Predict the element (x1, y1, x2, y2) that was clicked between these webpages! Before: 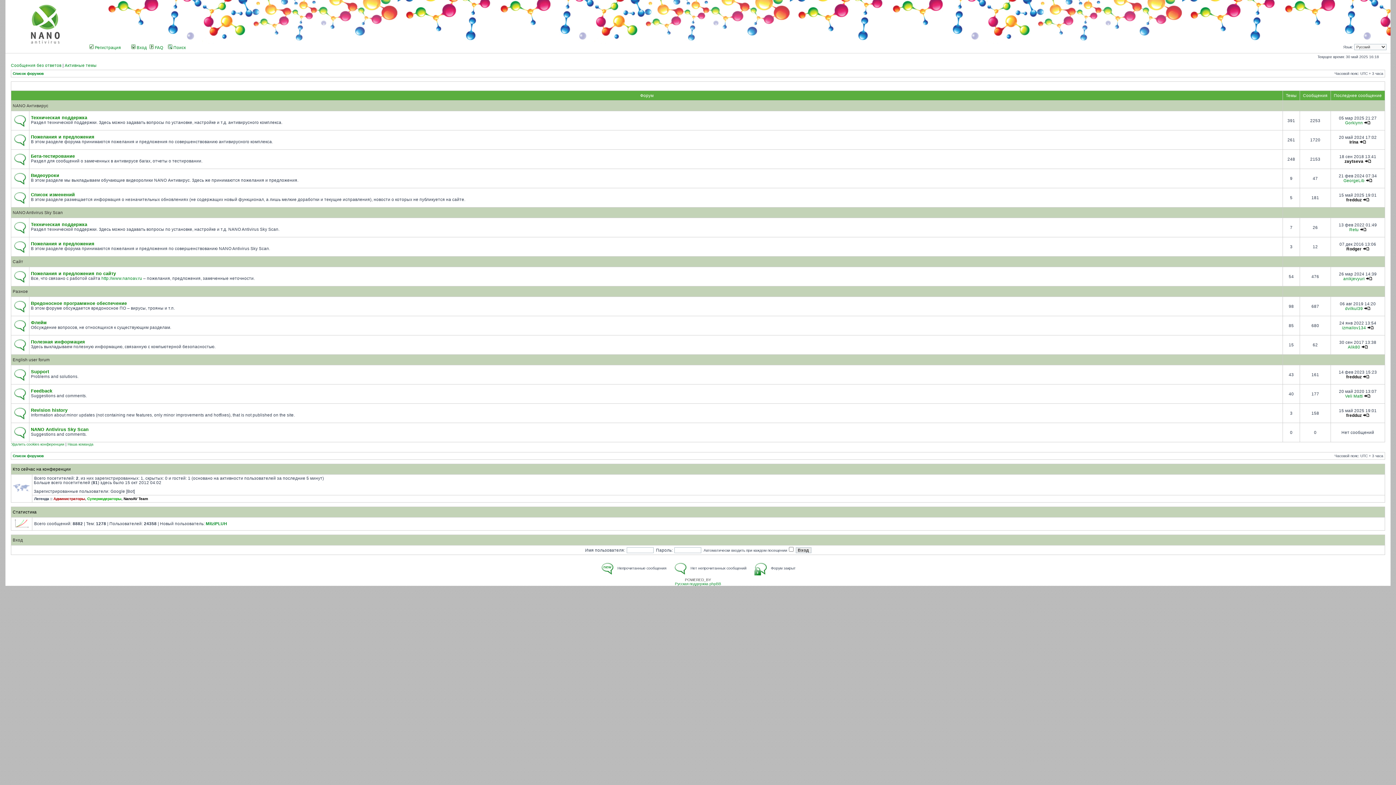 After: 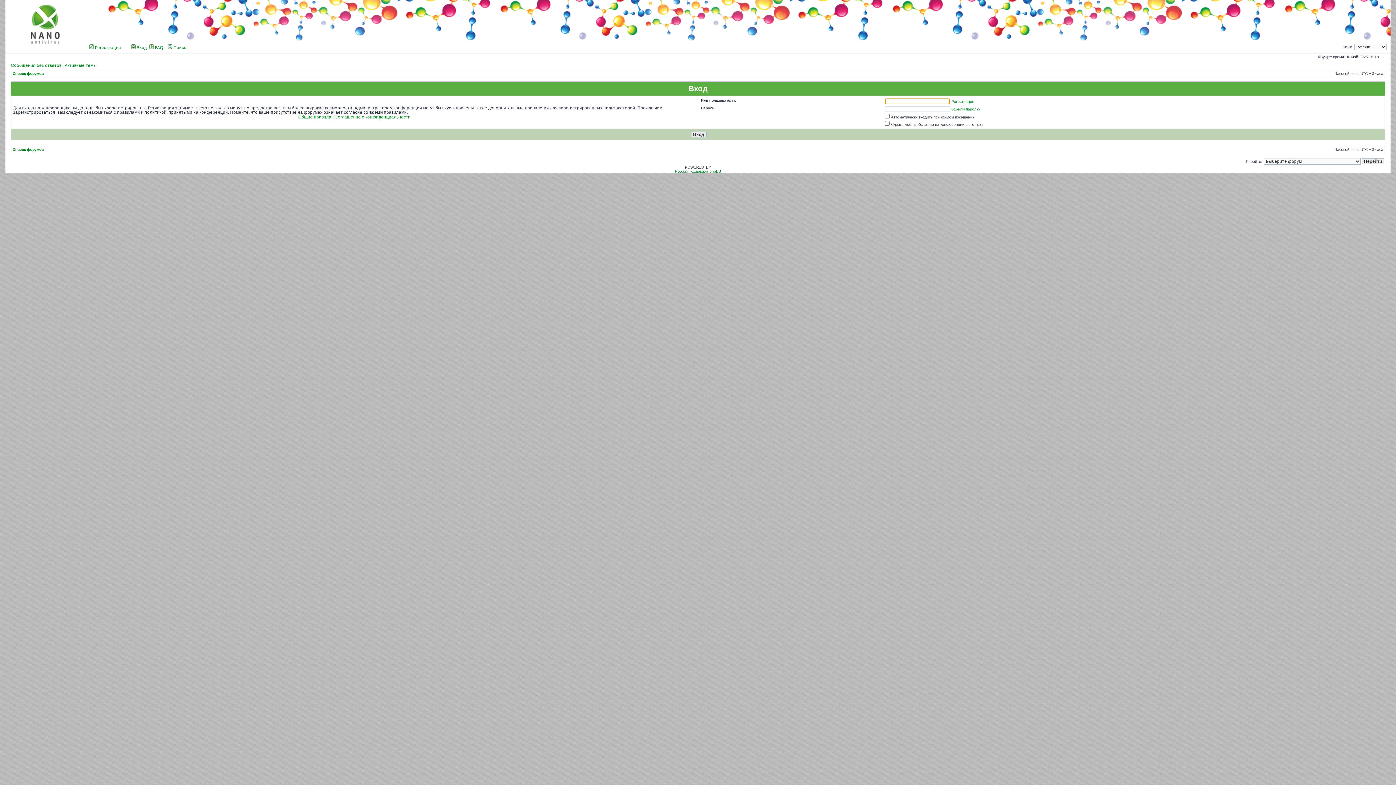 Action: label: Вход bbox: (12, 538, 22, 542)